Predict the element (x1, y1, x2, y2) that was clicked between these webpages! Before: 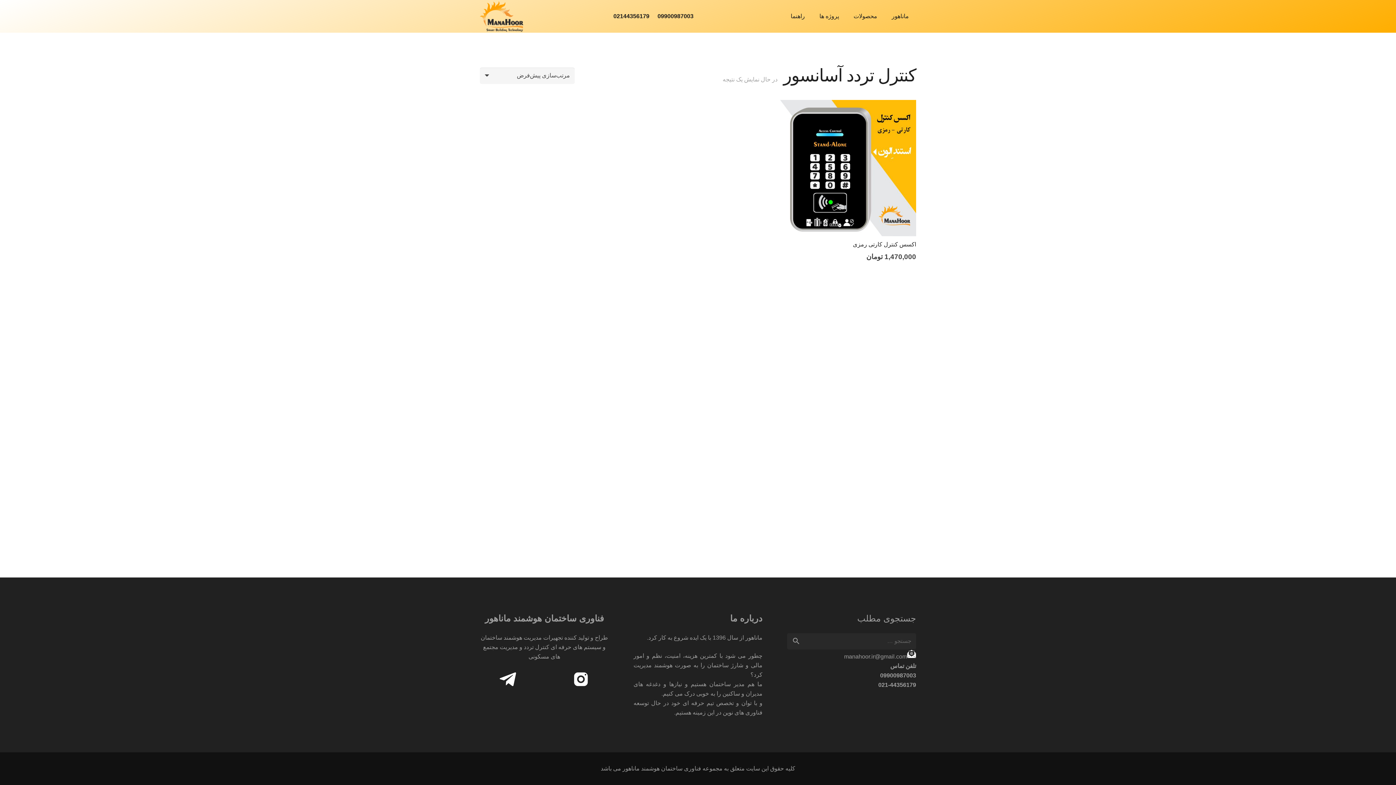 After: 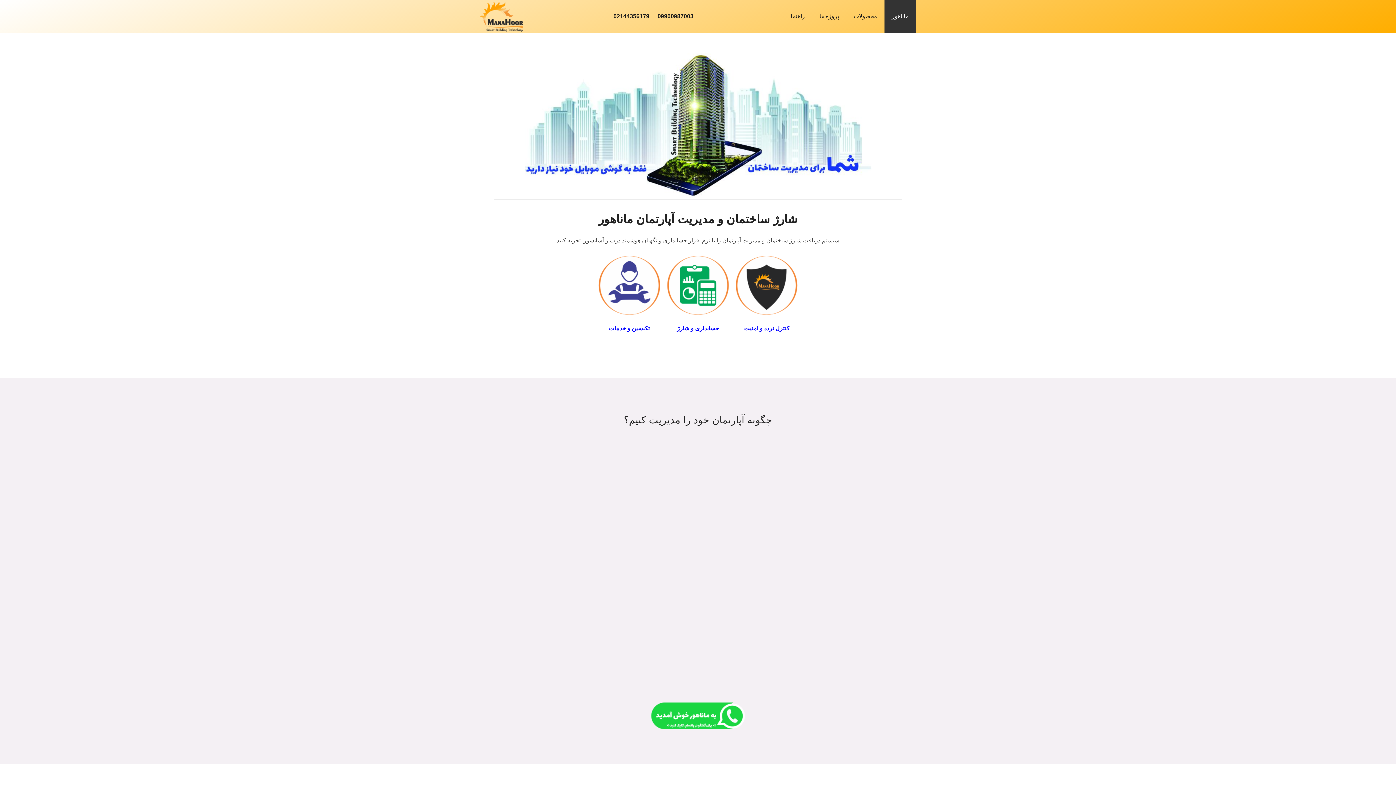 Action: bbox: (600, 765, 795, 772) label: کلیه حقوق این سایت متعلق به مجموعه فناوری ساختمان هوشمند ماناهور می باشد